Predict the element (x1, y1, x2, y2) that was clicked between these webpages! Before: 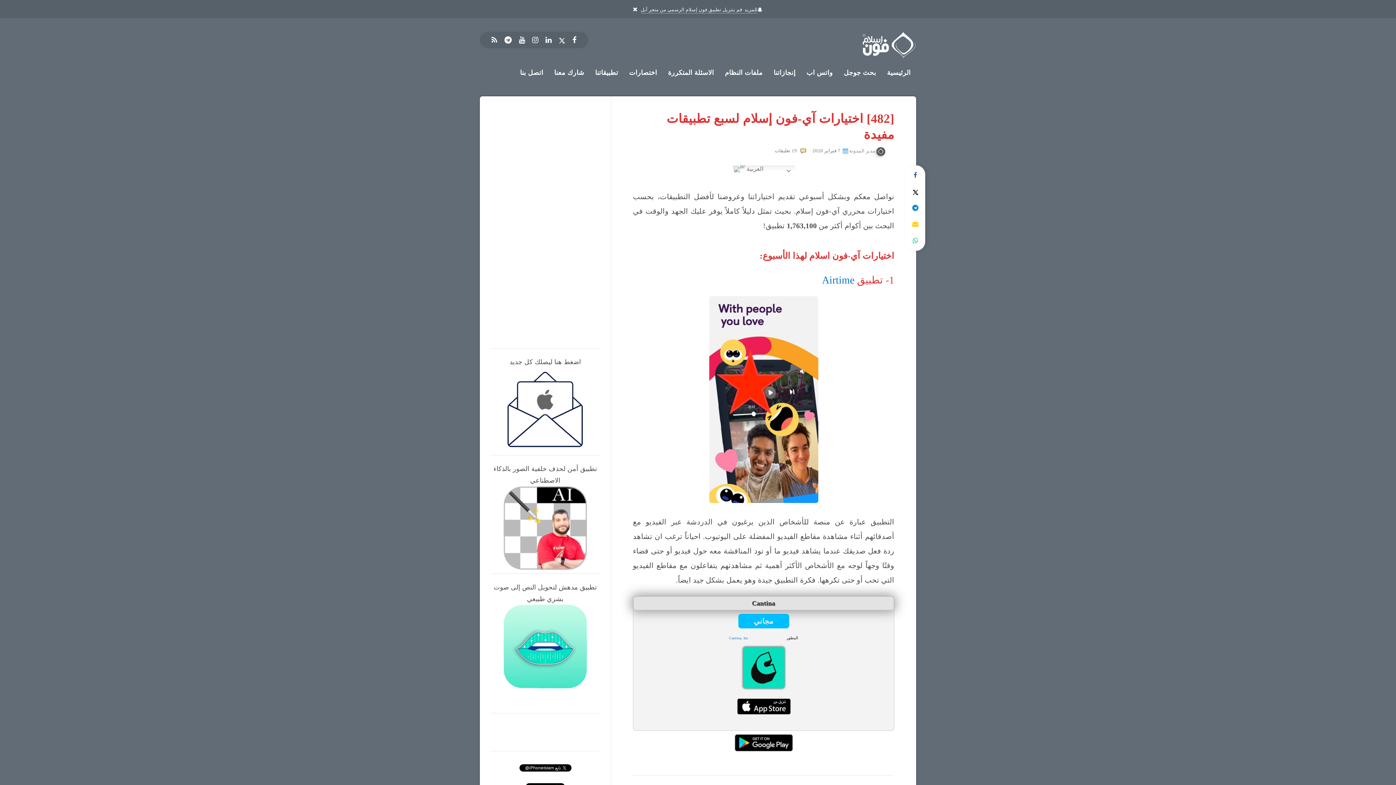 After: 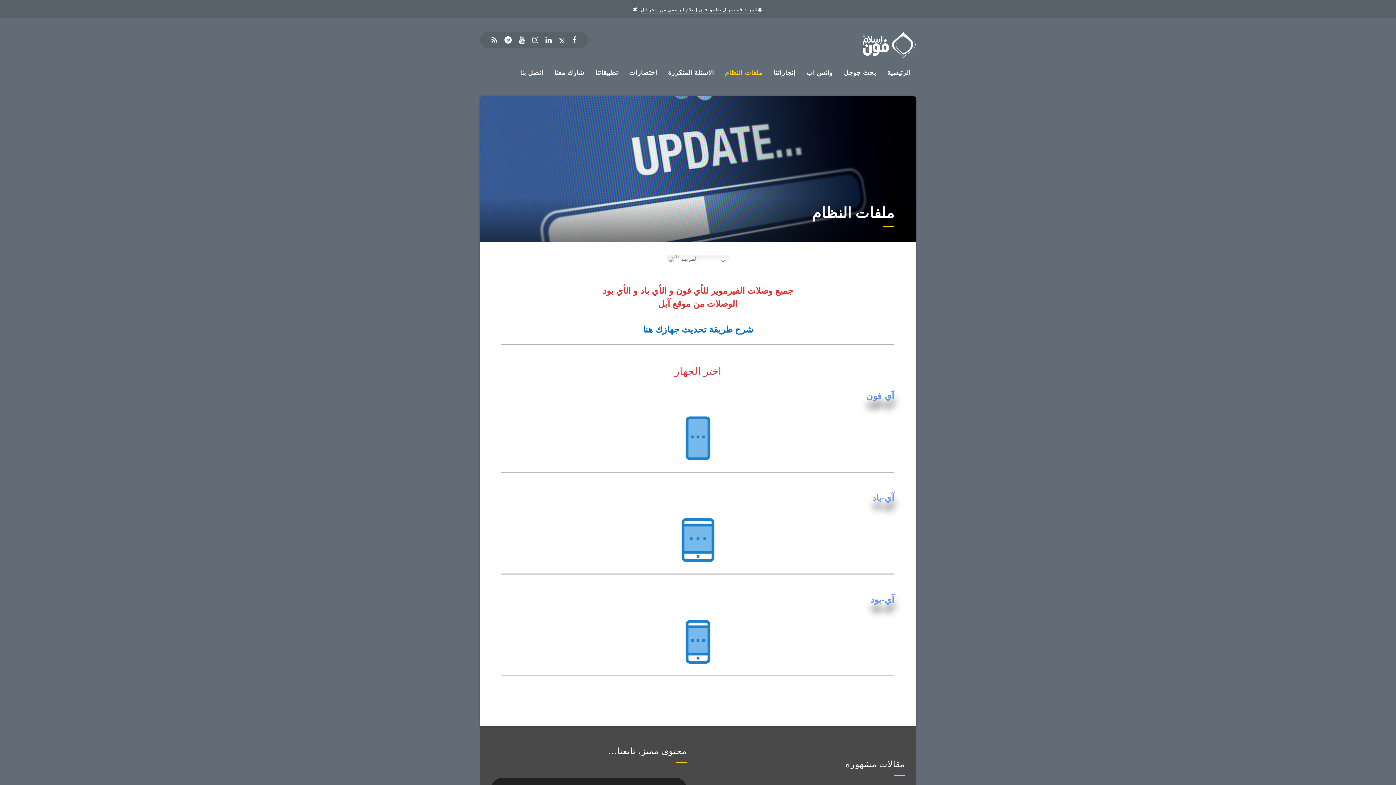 Action: bbox: (725, 68, 762, 77) label: ملفات النظام